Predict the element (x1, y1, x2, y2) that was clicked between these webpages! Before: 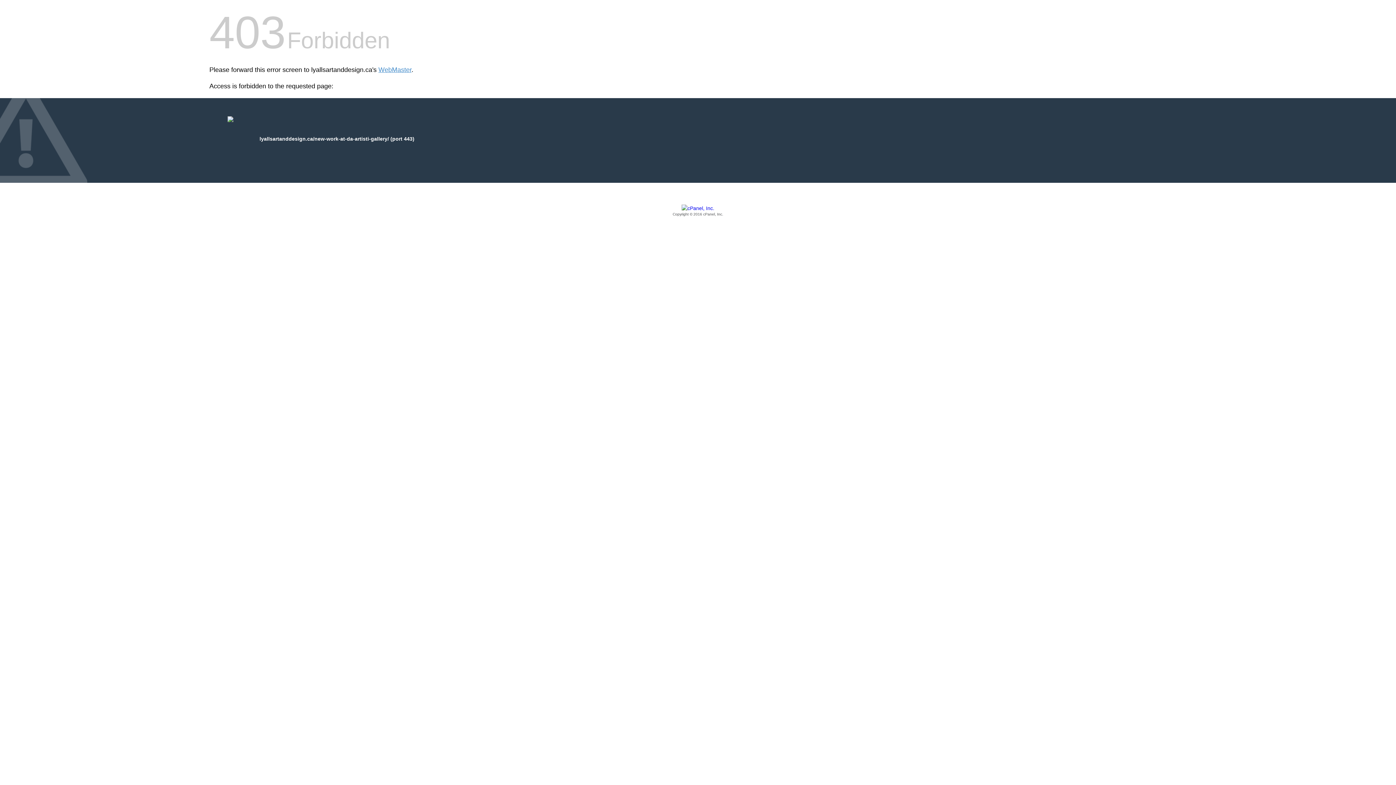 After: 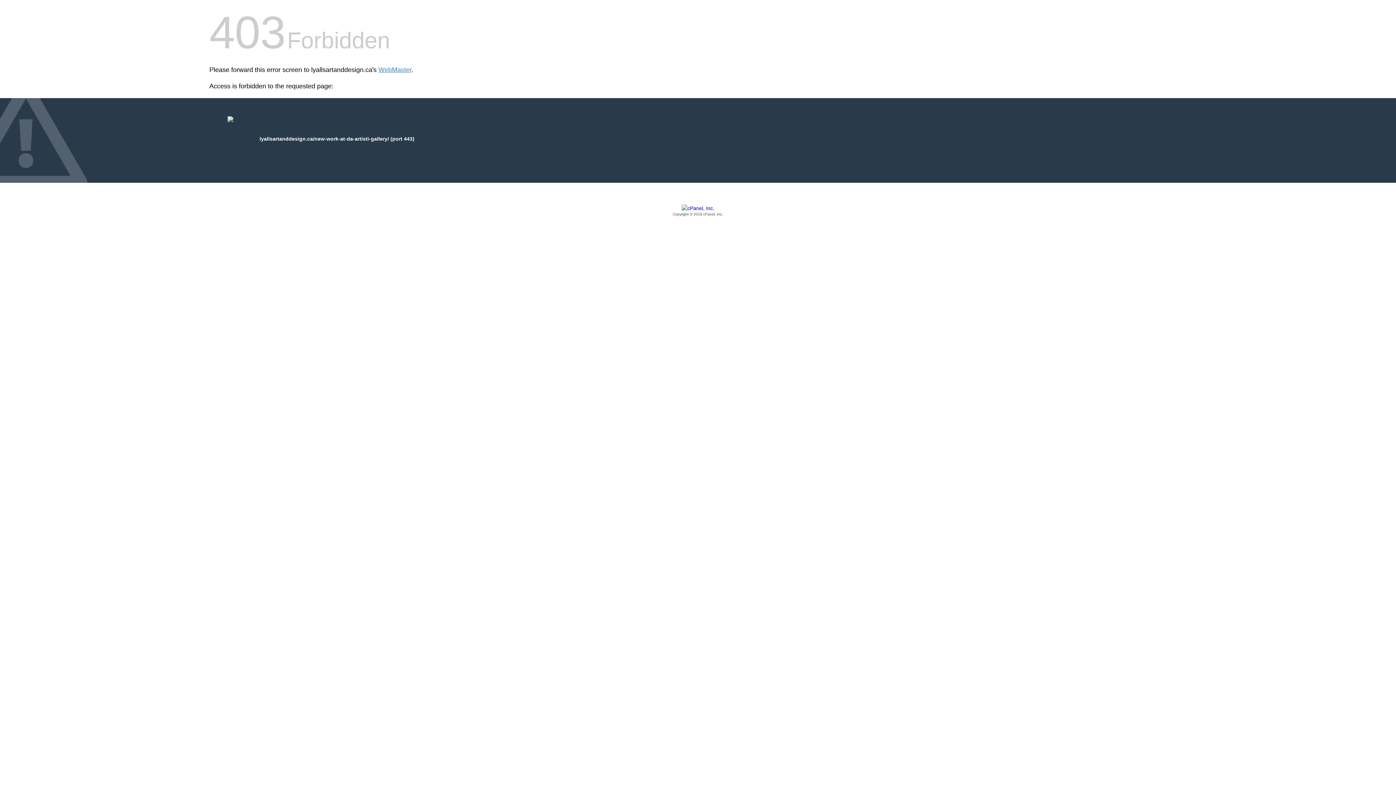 Action: label: Copyright © 2016 cPanel, Inc. bbox: (209, 205, 1186, 217)